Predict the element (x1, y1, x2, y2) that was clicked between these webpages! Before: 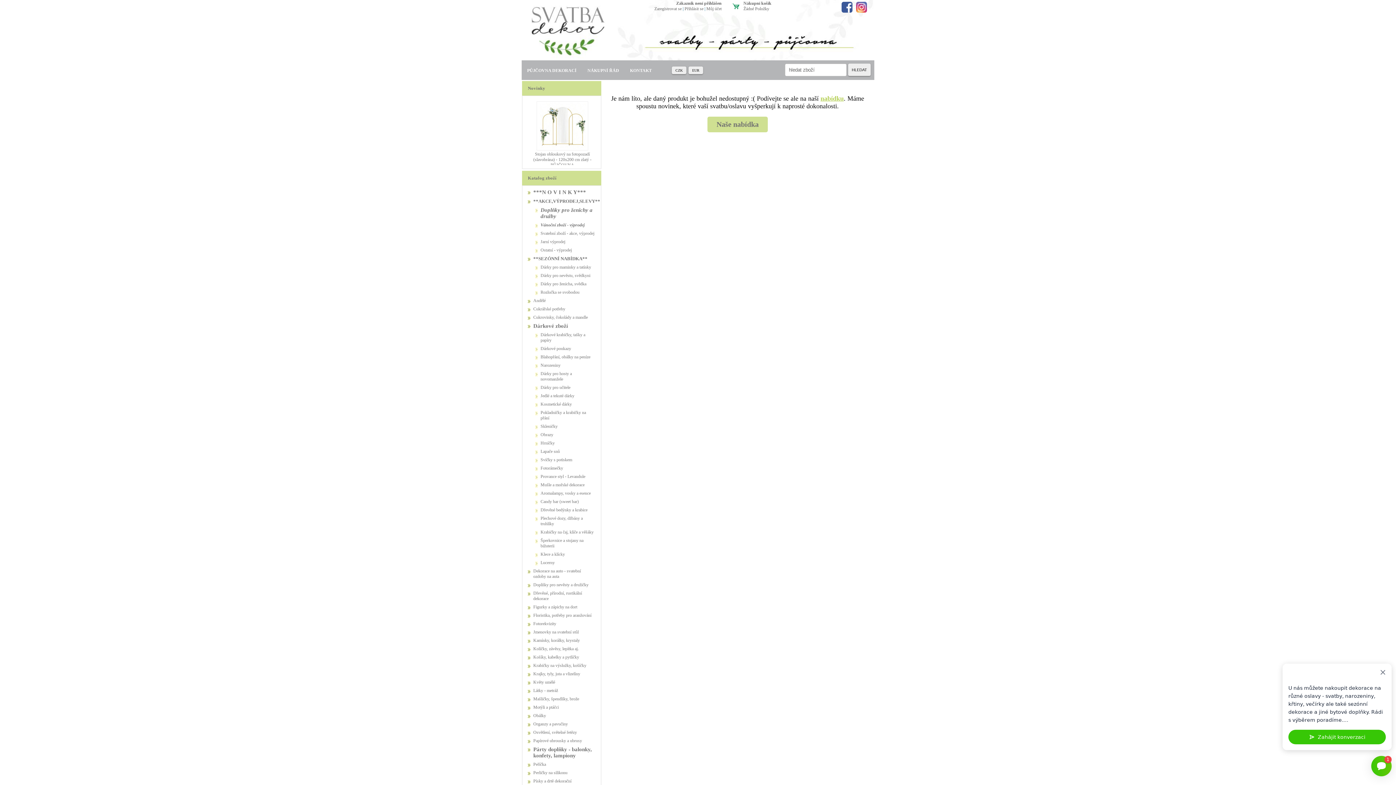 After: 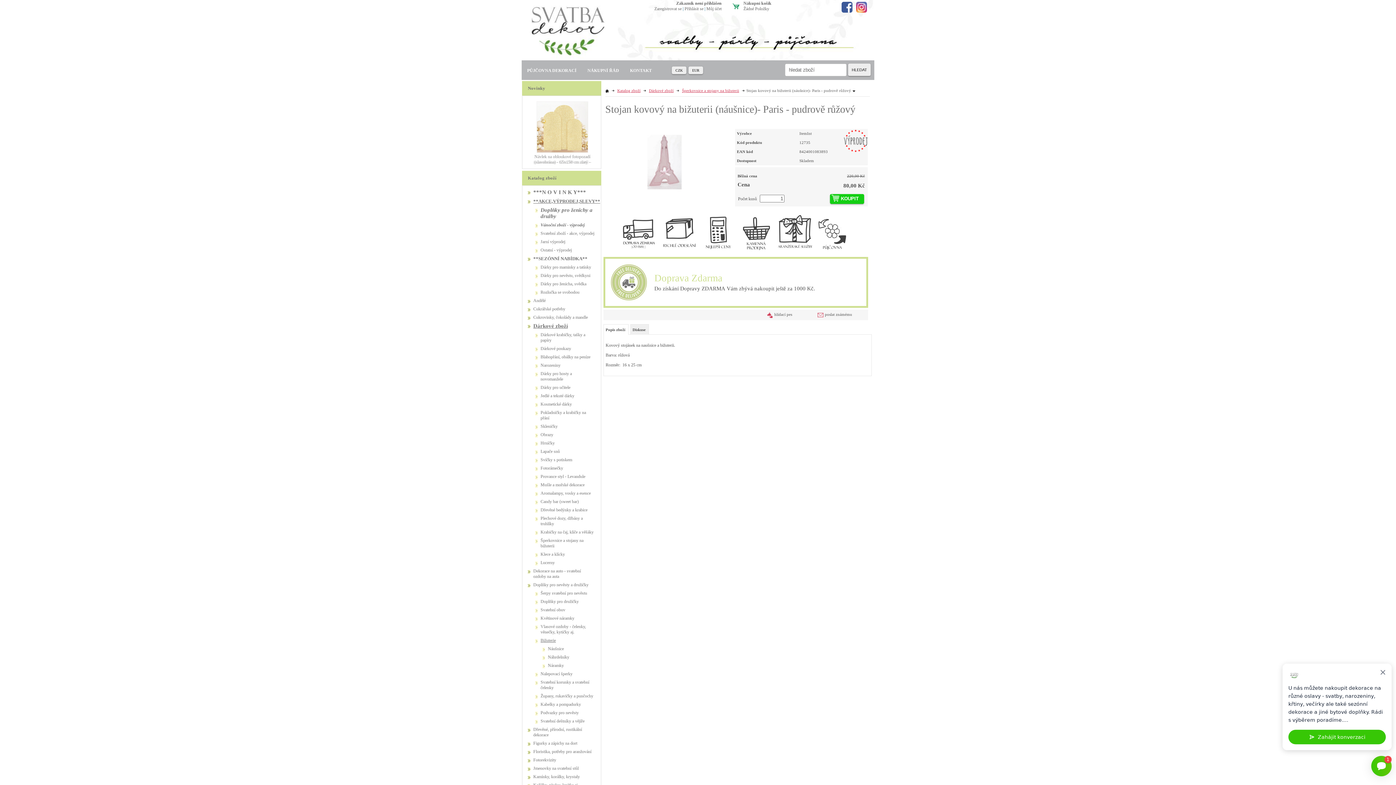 Action: label: Šperkovnice a stojany na bižuterii bbox: (533, 538, 597, 549)